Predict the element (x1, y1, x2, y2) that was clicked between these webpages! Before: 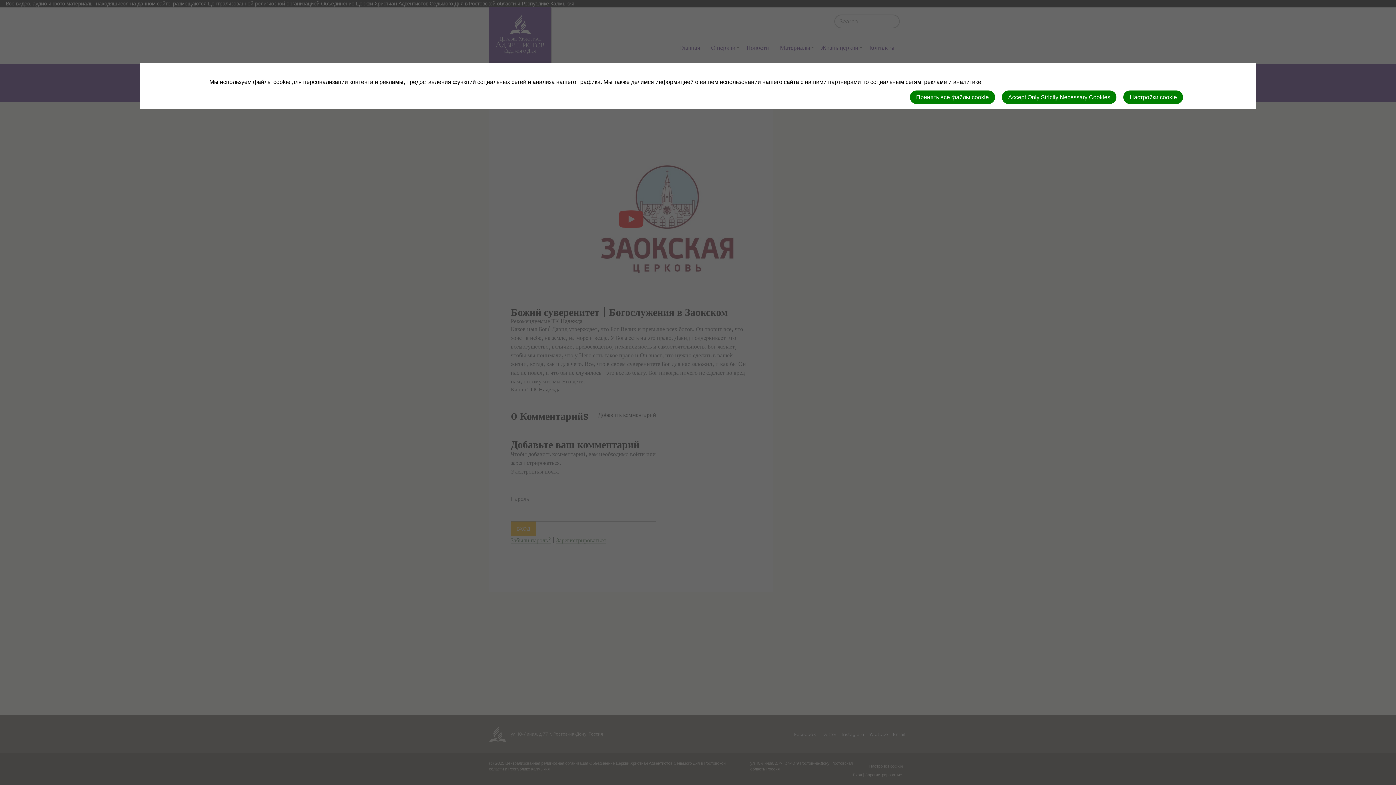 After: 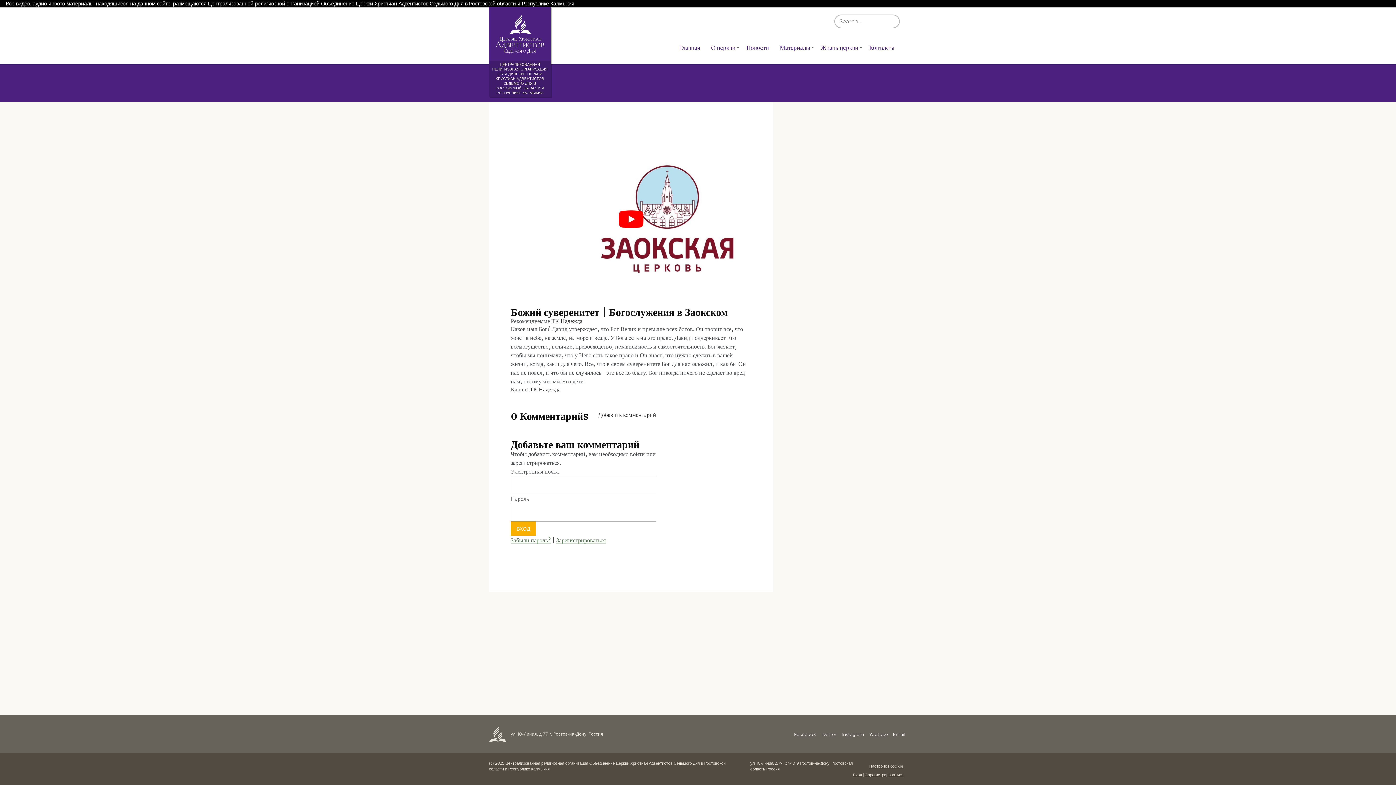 Action: label: Accept Only Strictly Necessary Cookies bbox: (1002, 90, 1116, 103)